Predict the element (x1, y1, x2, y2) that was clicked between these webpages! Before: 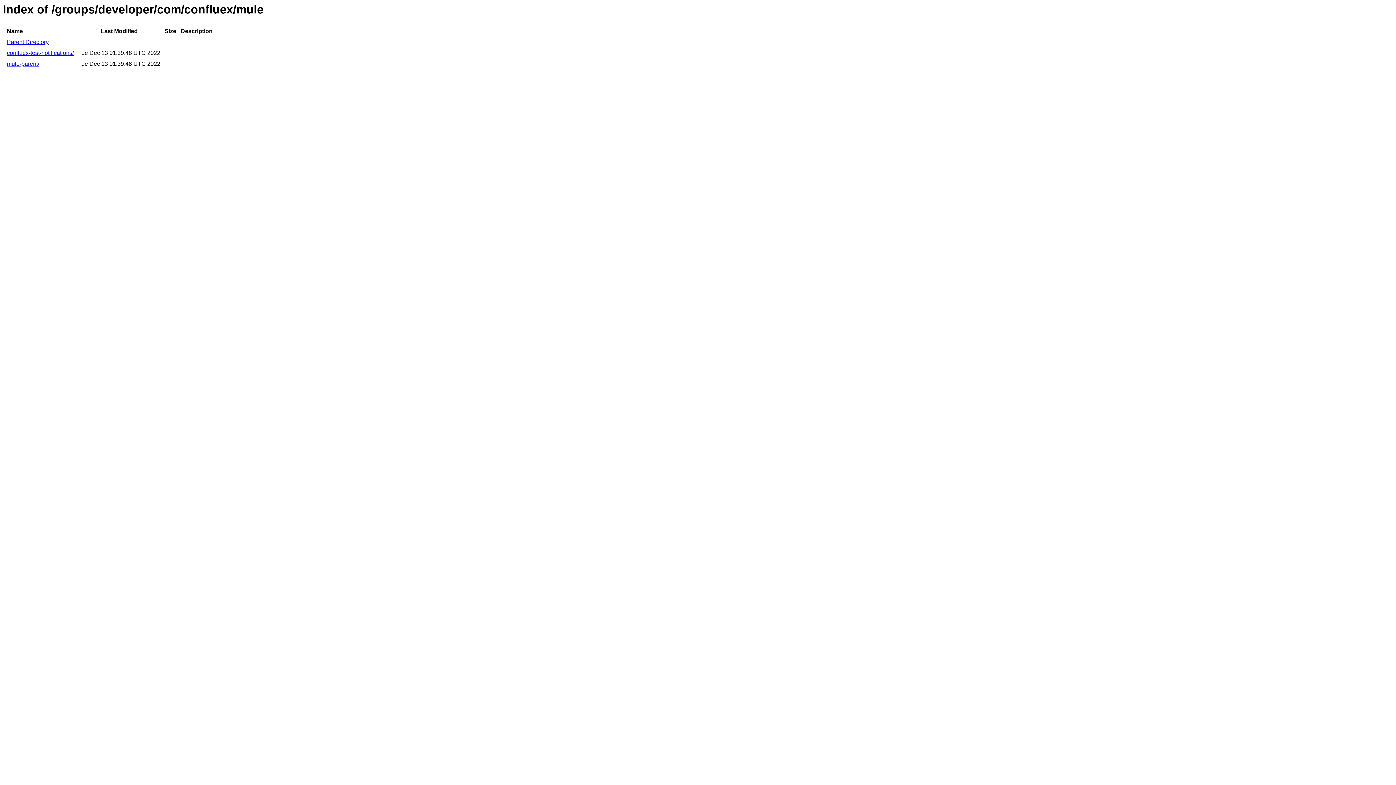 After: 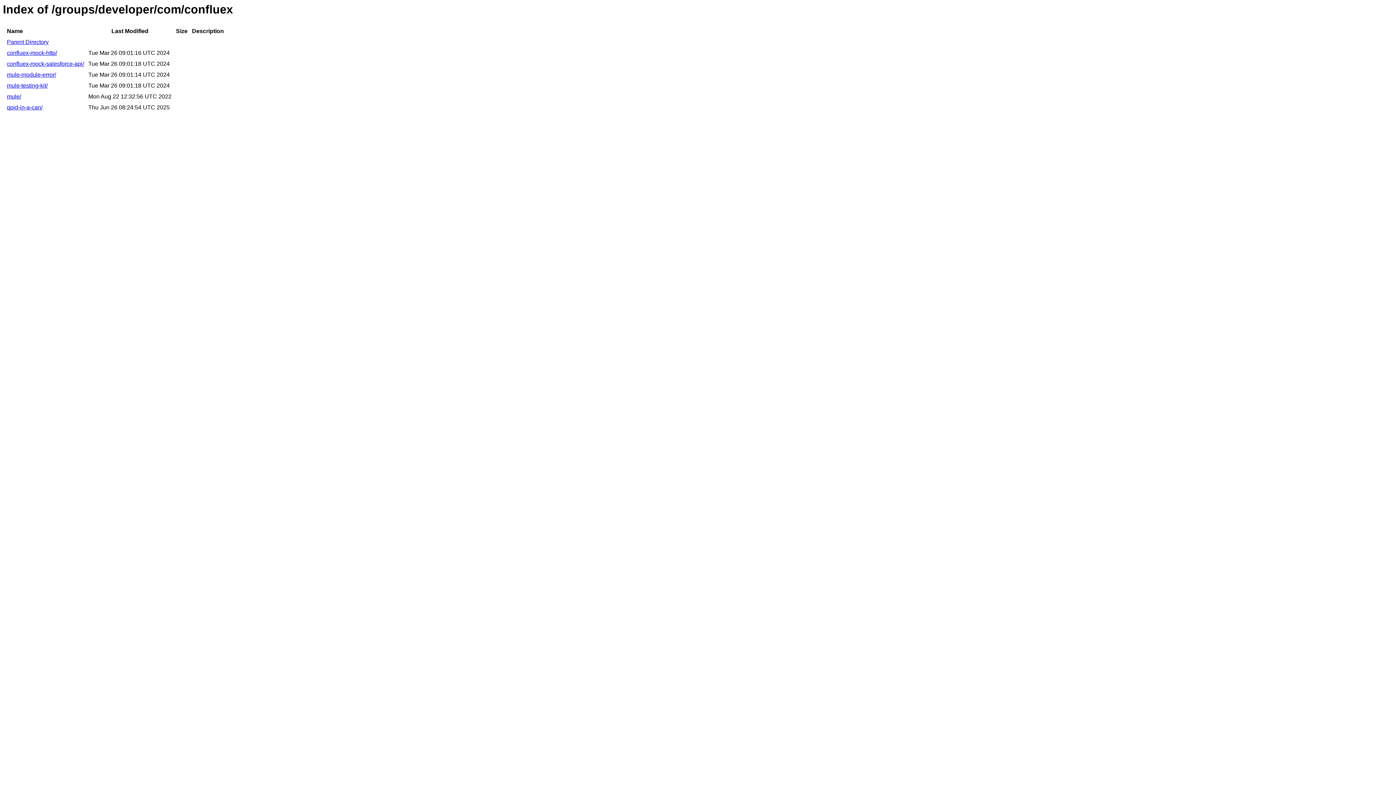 Action: label: Parent Directory bbox: (6, 39, 48, 45)